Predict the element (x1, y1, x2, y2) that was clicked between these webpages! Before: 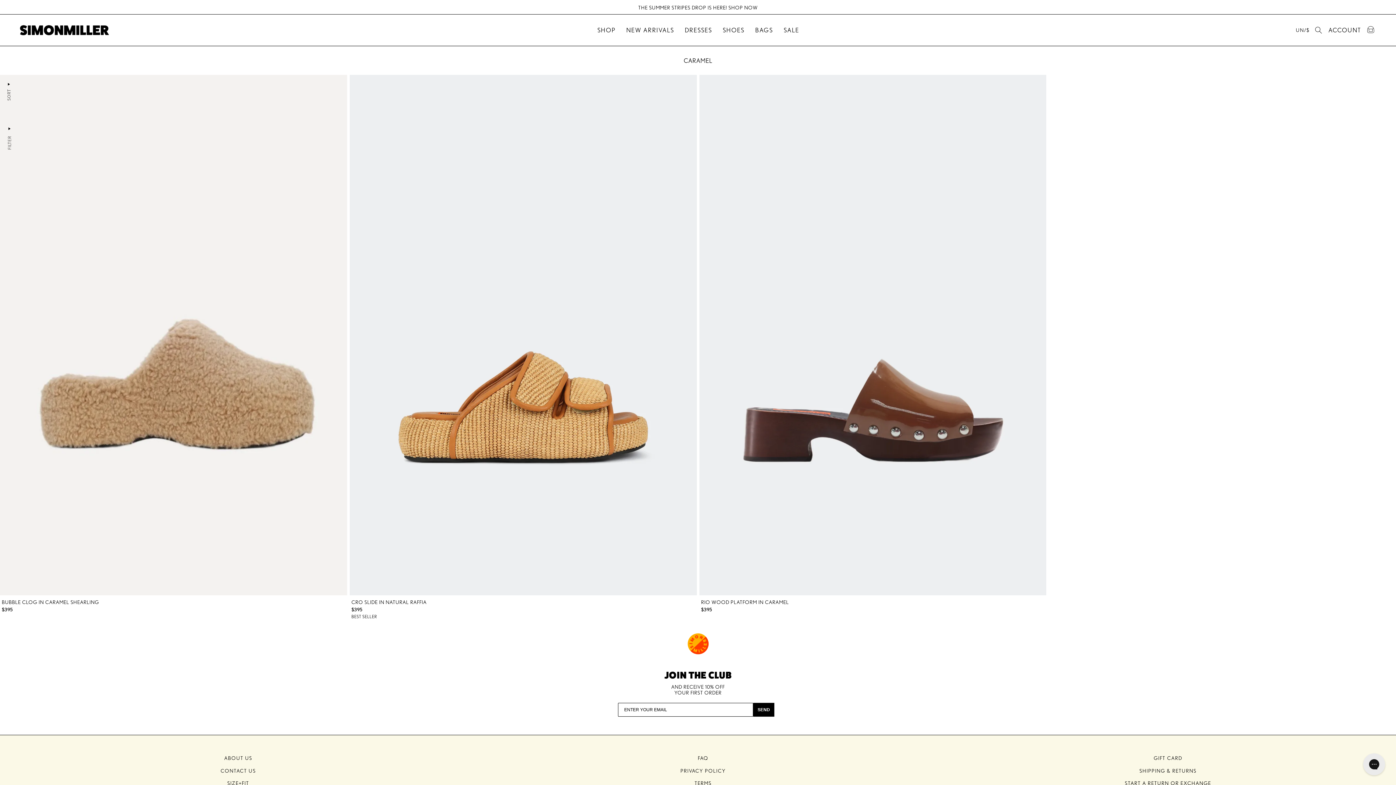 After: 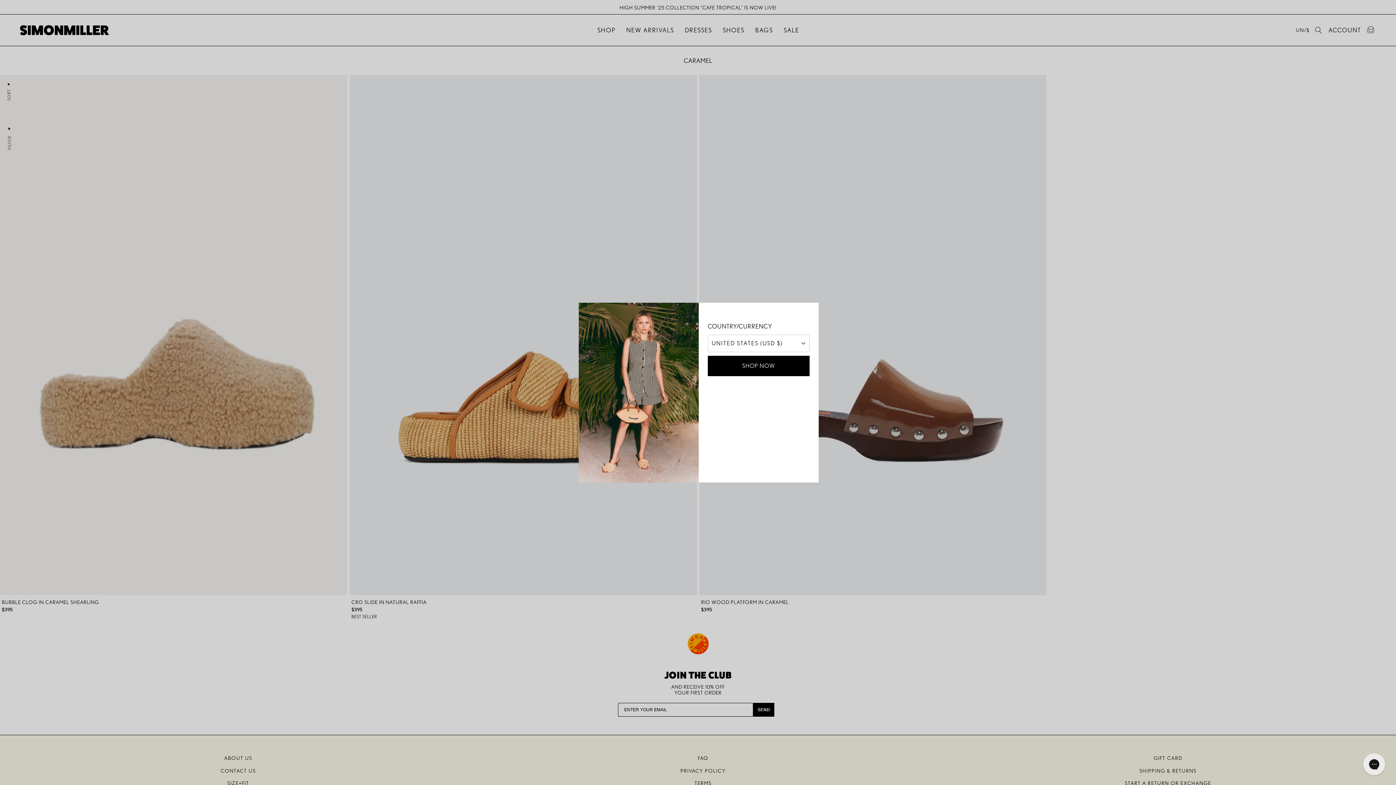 Action: label: UN/$ bbox: (1296, 21, 1309, 36)